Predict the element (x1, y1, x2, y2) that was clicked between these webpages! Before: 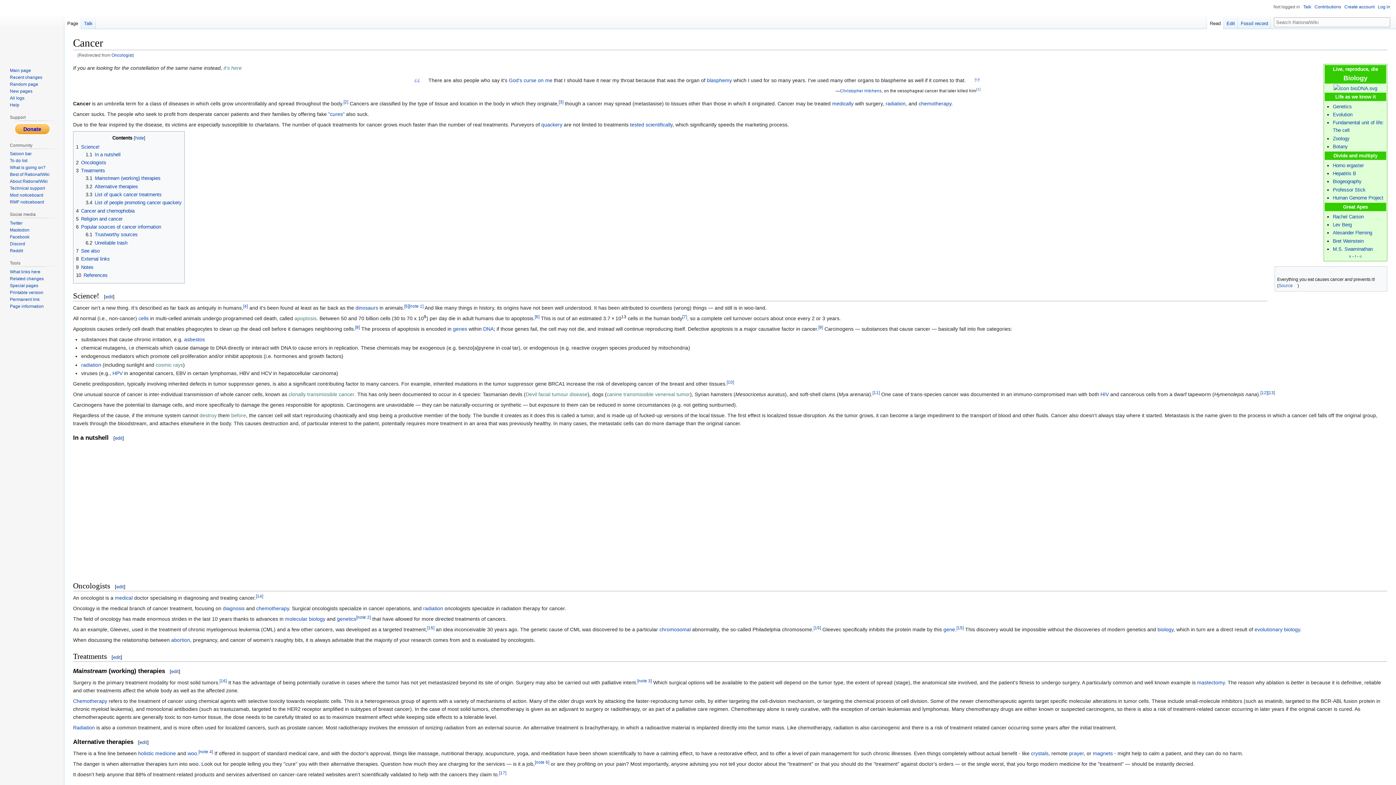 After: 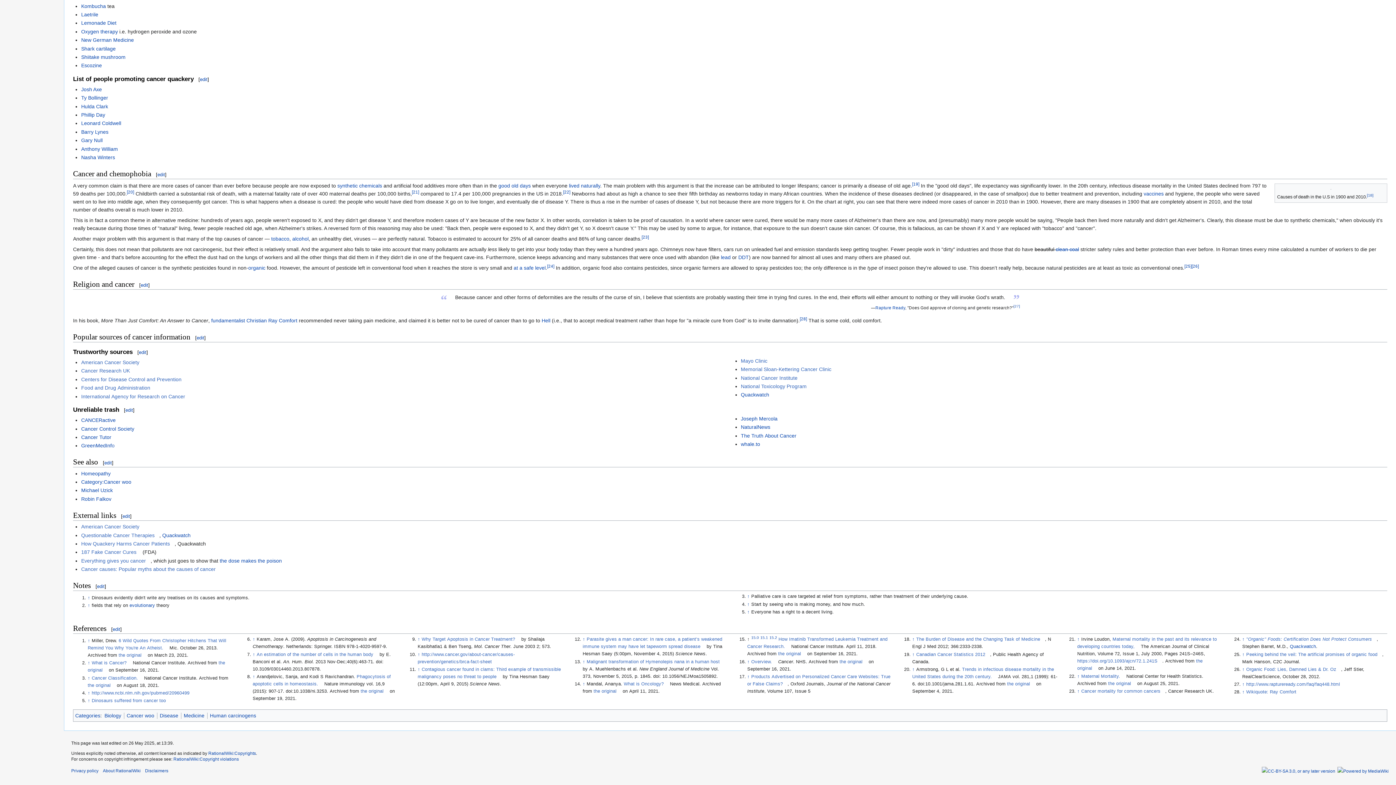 Action: label: 6.1	Trustworthy sources bbox: (85, 232, 137, 237)